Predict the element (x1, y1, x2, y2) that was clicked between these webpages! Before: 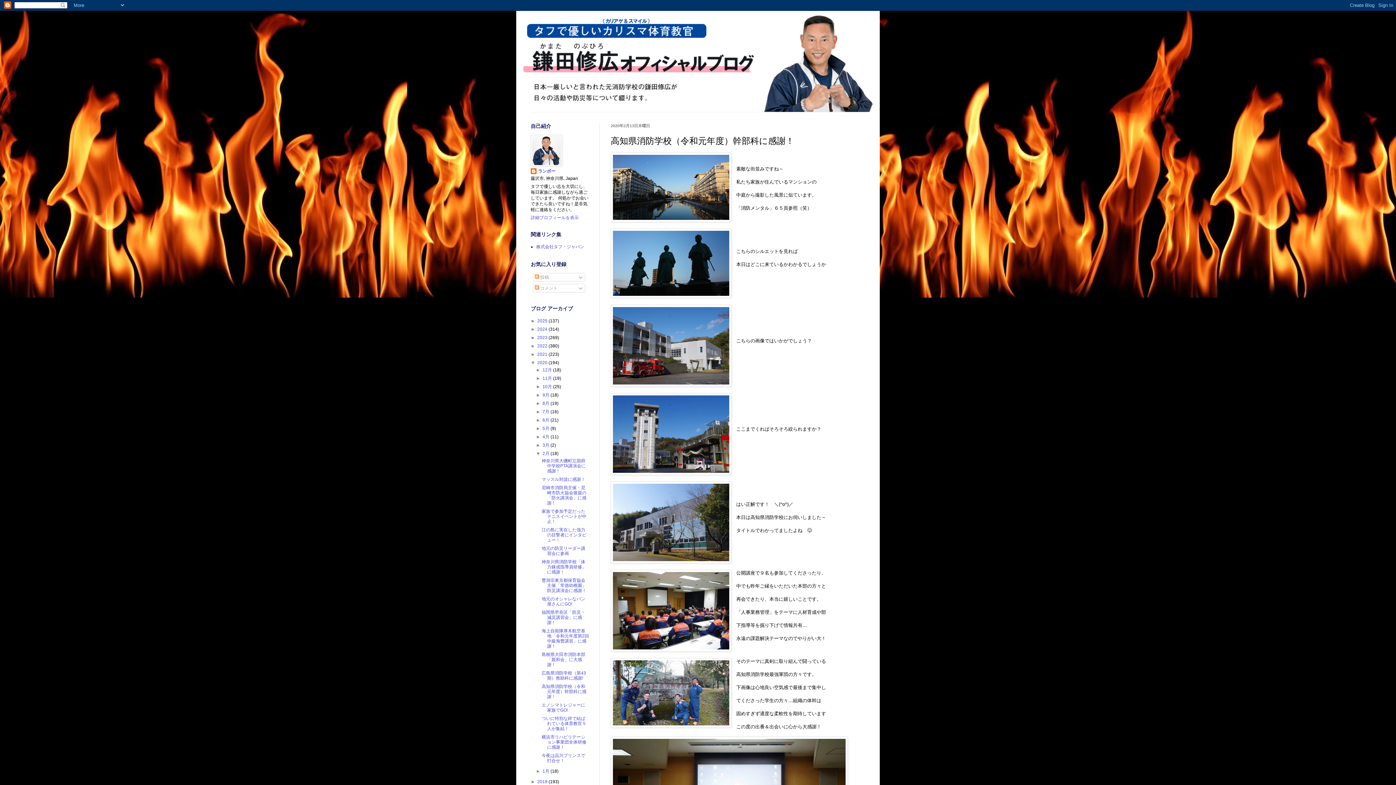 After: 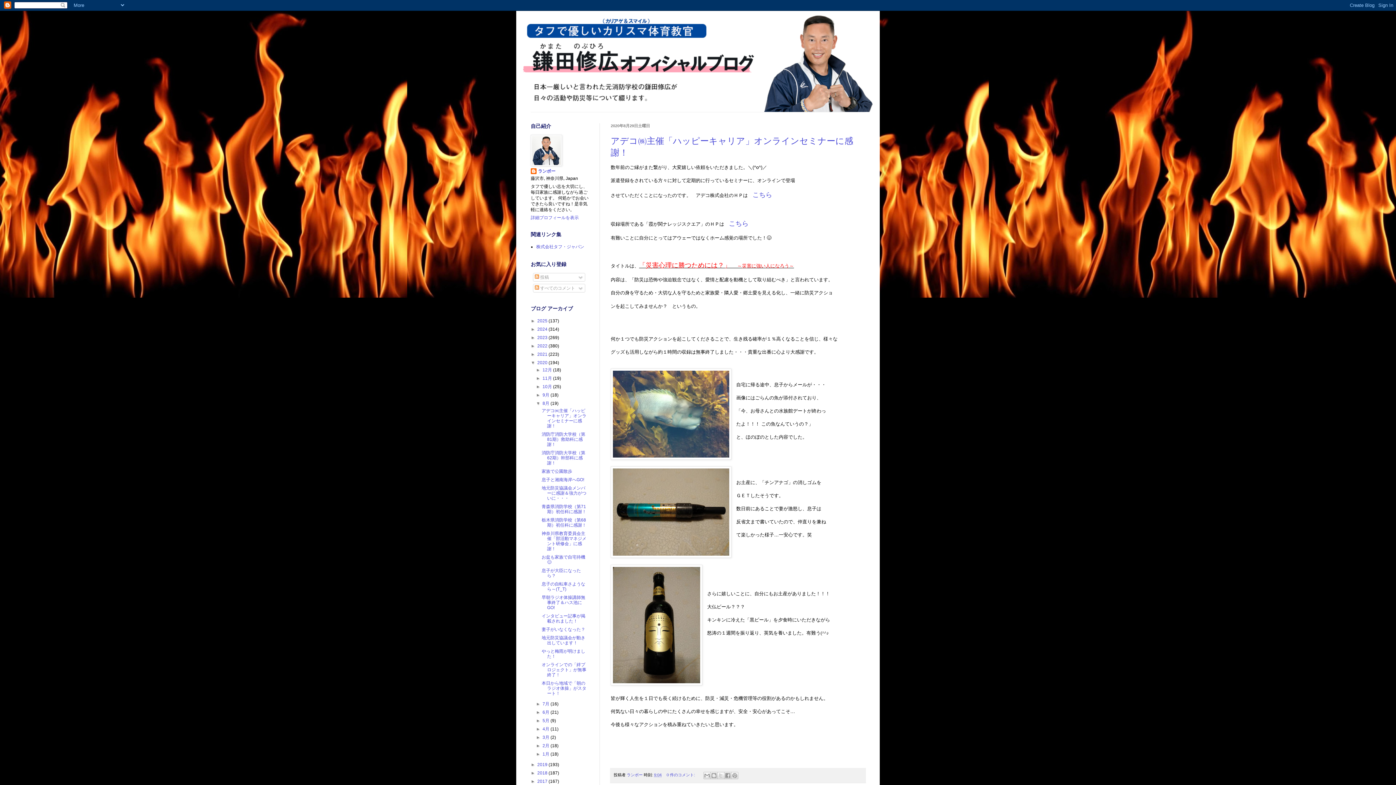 Action: bbox: (542, 401, 550, 406) label: 8月 